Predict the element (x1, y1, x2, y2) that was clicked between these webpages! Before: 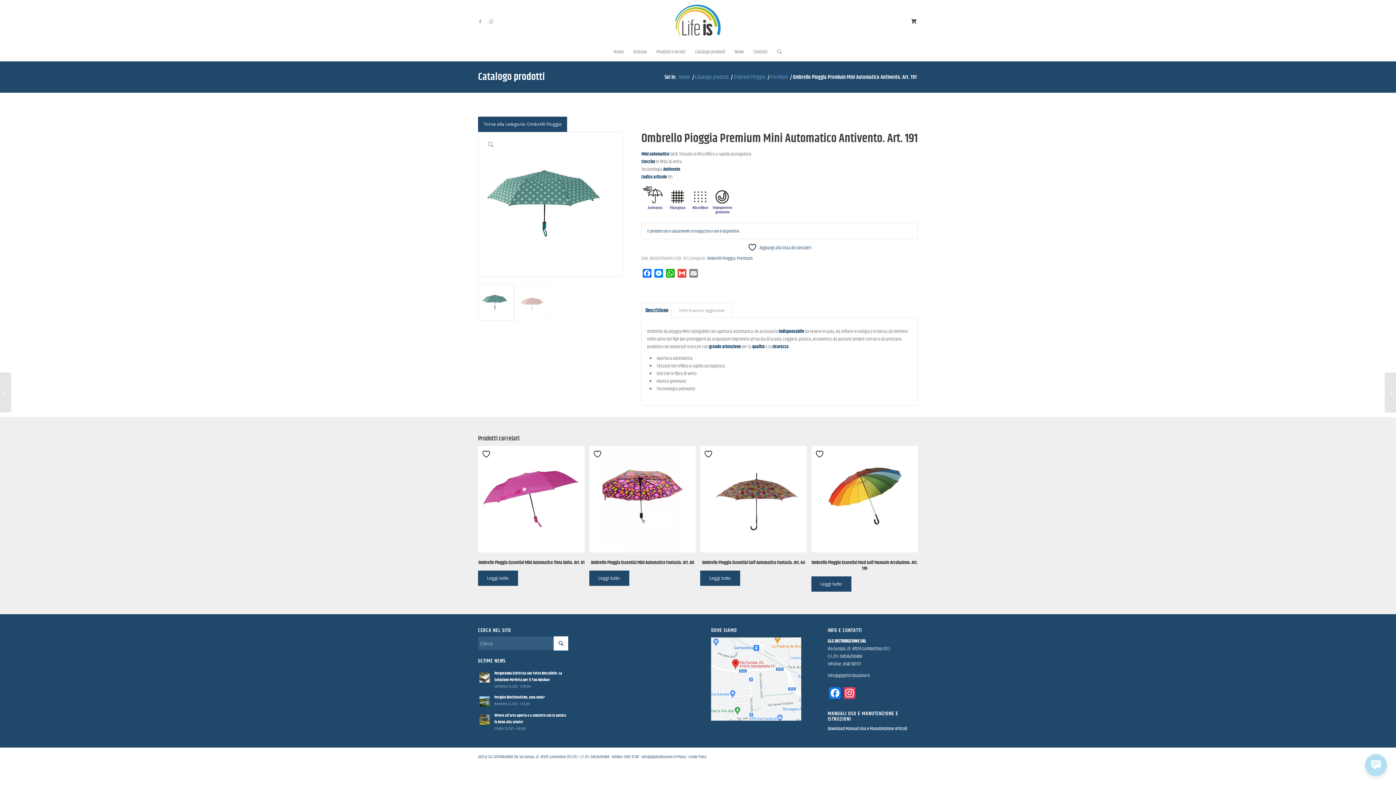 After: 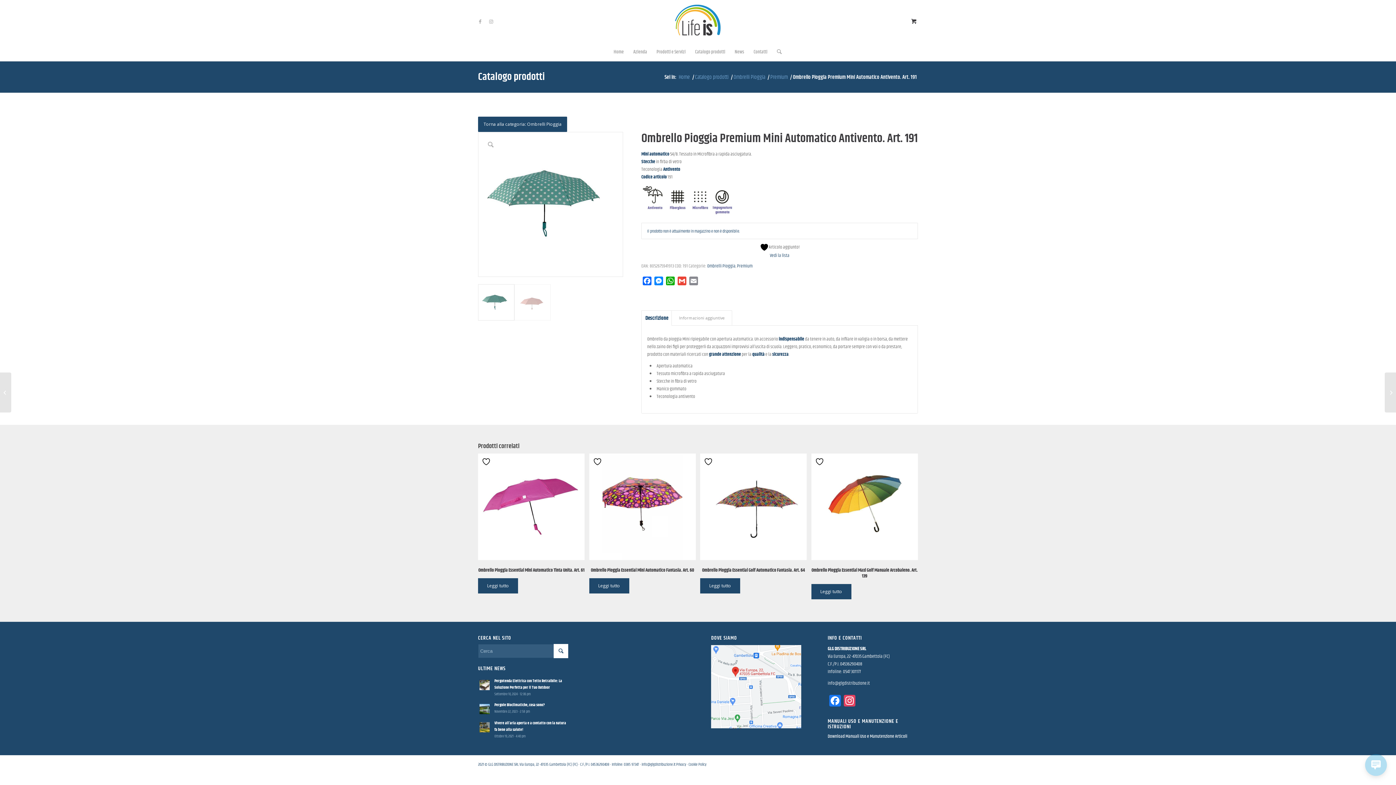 Action: bbox: (748, 243, 811, 252) label:  Aggiungi alla lista dei desideri